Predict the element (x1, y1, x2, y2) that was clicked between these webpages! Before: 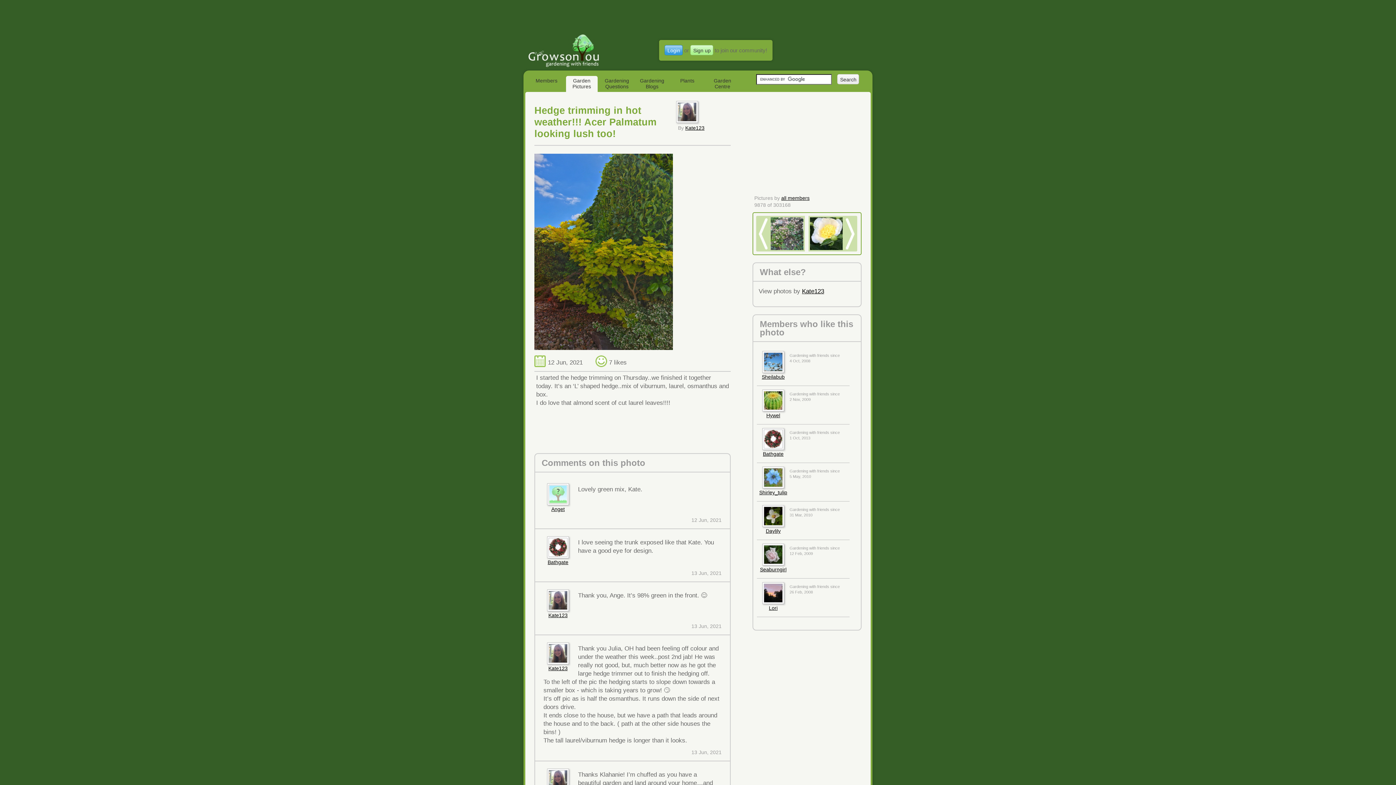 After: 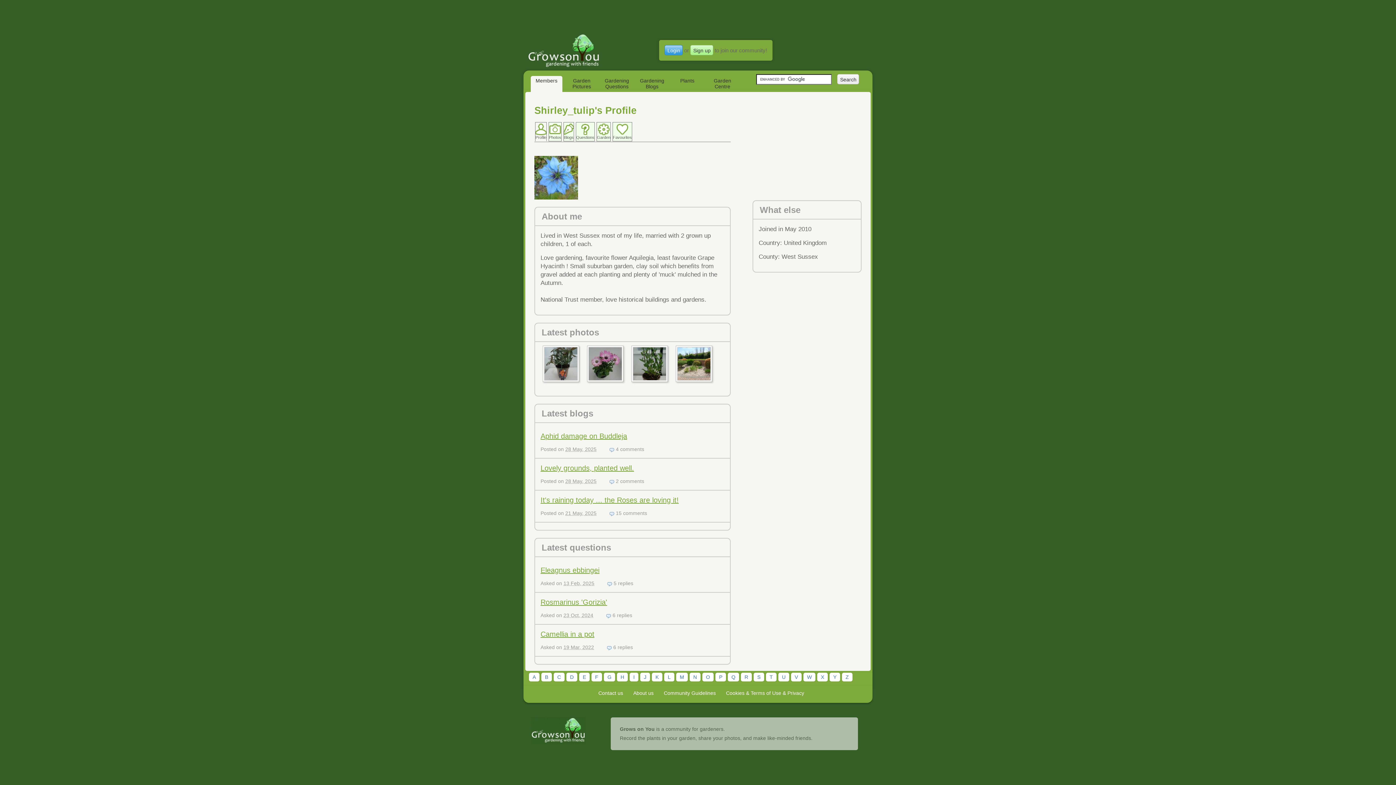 Action: label: Shirley_tulip bbox: (759, 489, 787, 495)